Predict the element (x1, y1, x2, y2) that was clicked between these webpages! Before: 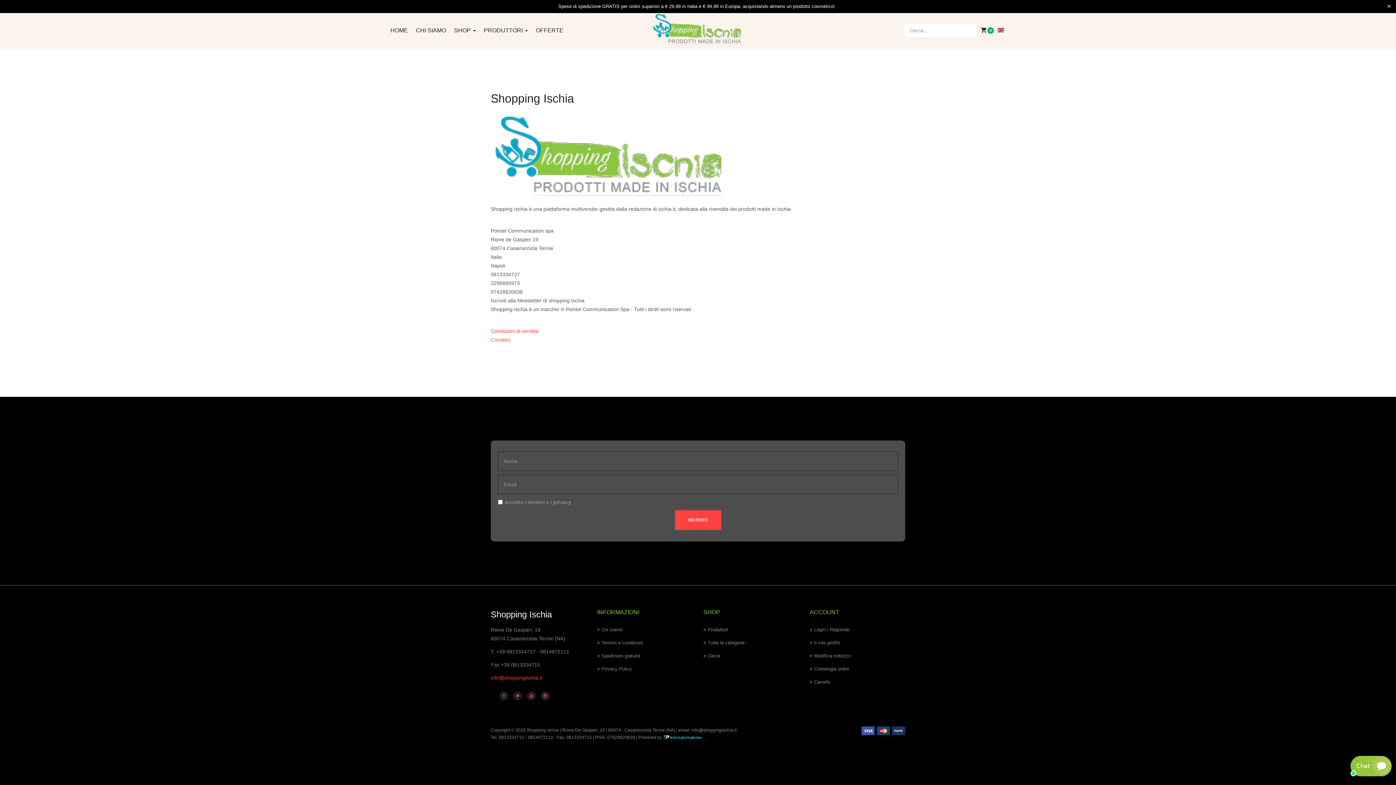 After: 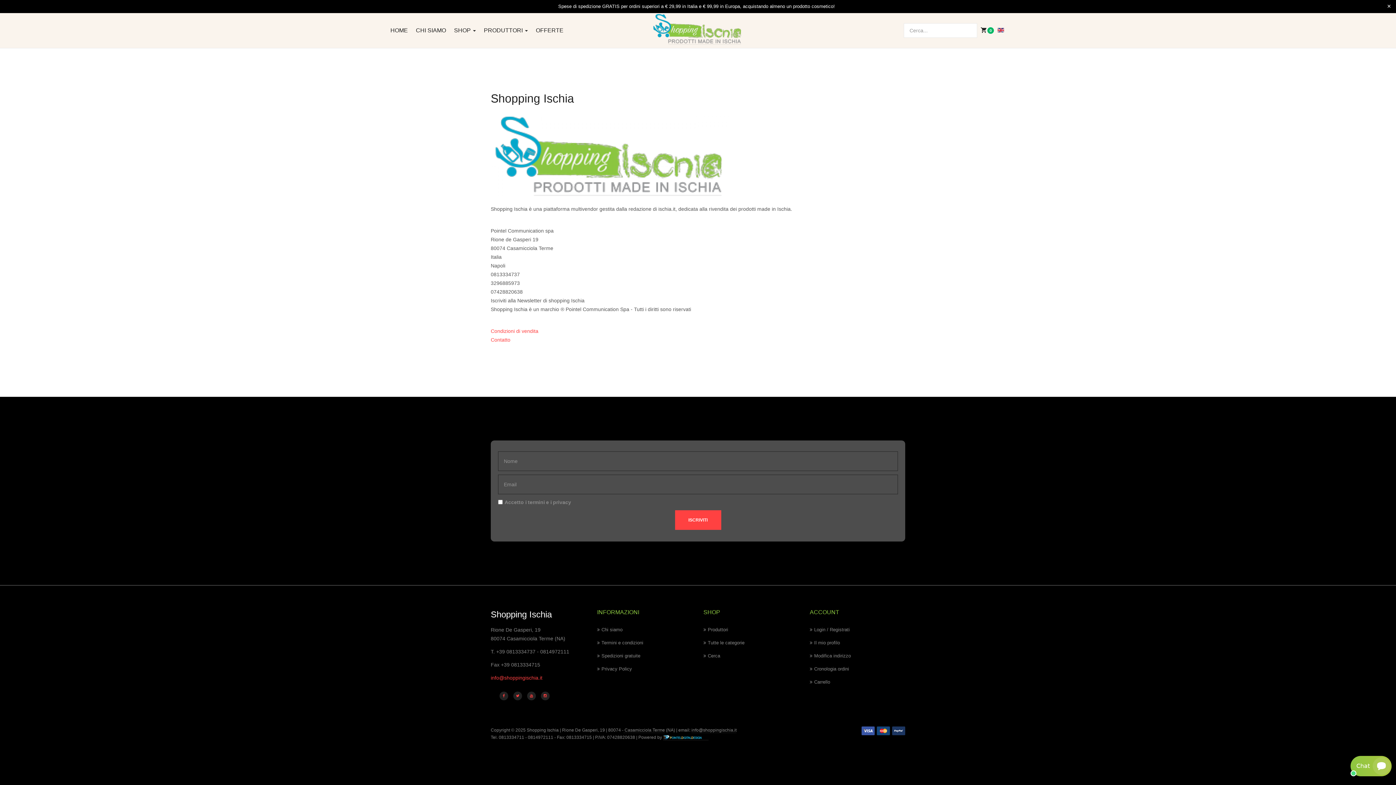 Action: bbox: (490, 337, 510, 342) label: Contatto